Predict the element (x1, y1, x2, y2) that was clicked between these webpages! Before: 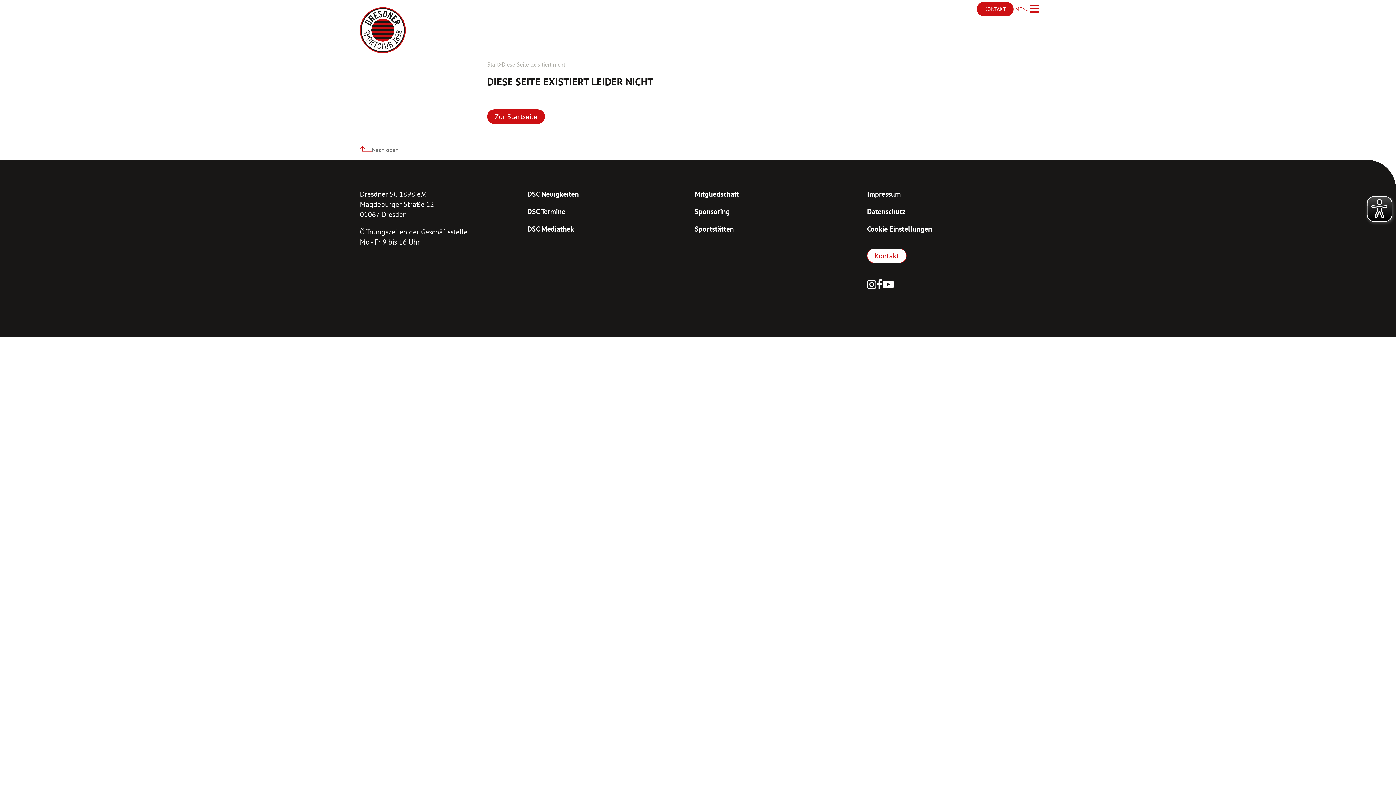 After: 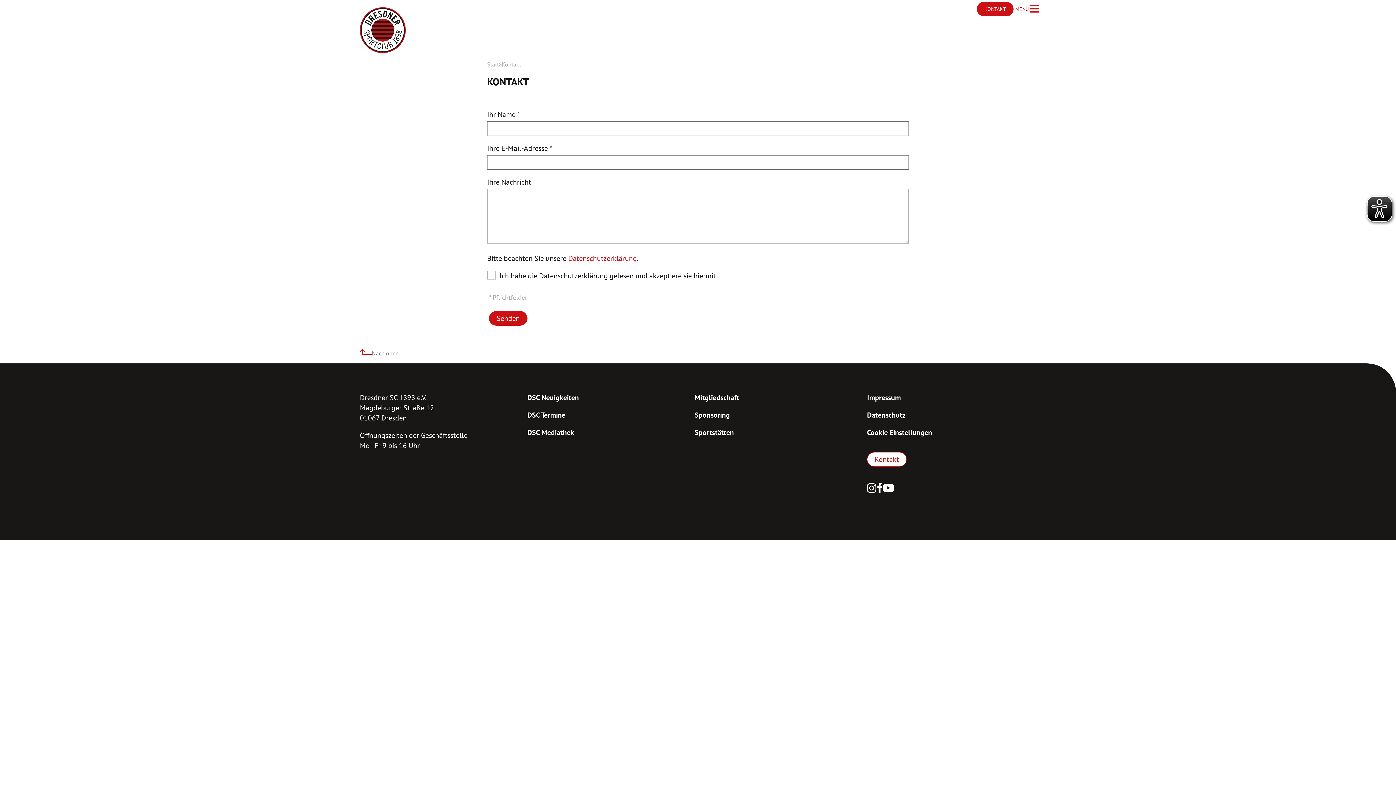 Action: label: Kontakt bbox: (867, 248, 906, 263)